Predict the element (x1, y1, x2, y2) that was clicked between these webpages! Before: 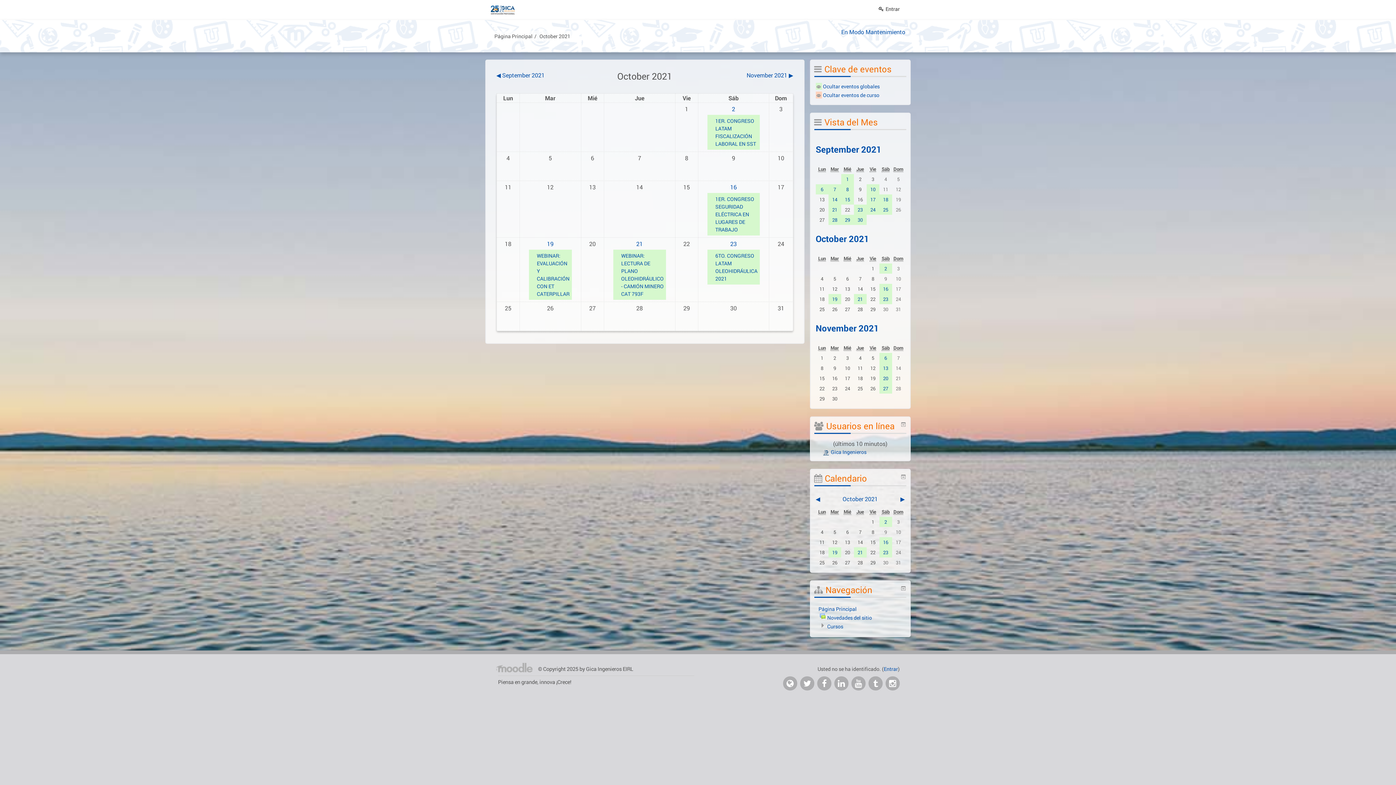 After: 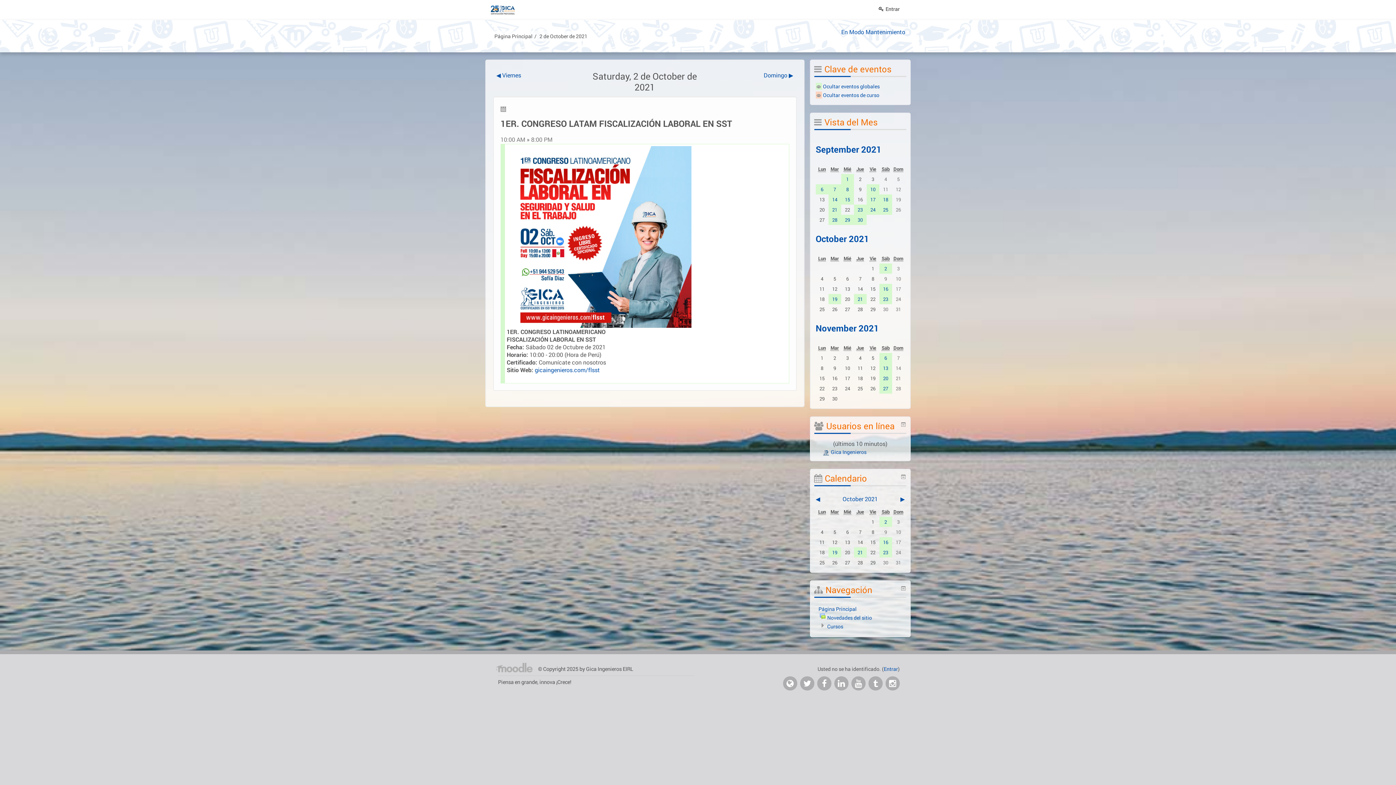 Action: label: 2 bbox: (884, 265, 887, 271)